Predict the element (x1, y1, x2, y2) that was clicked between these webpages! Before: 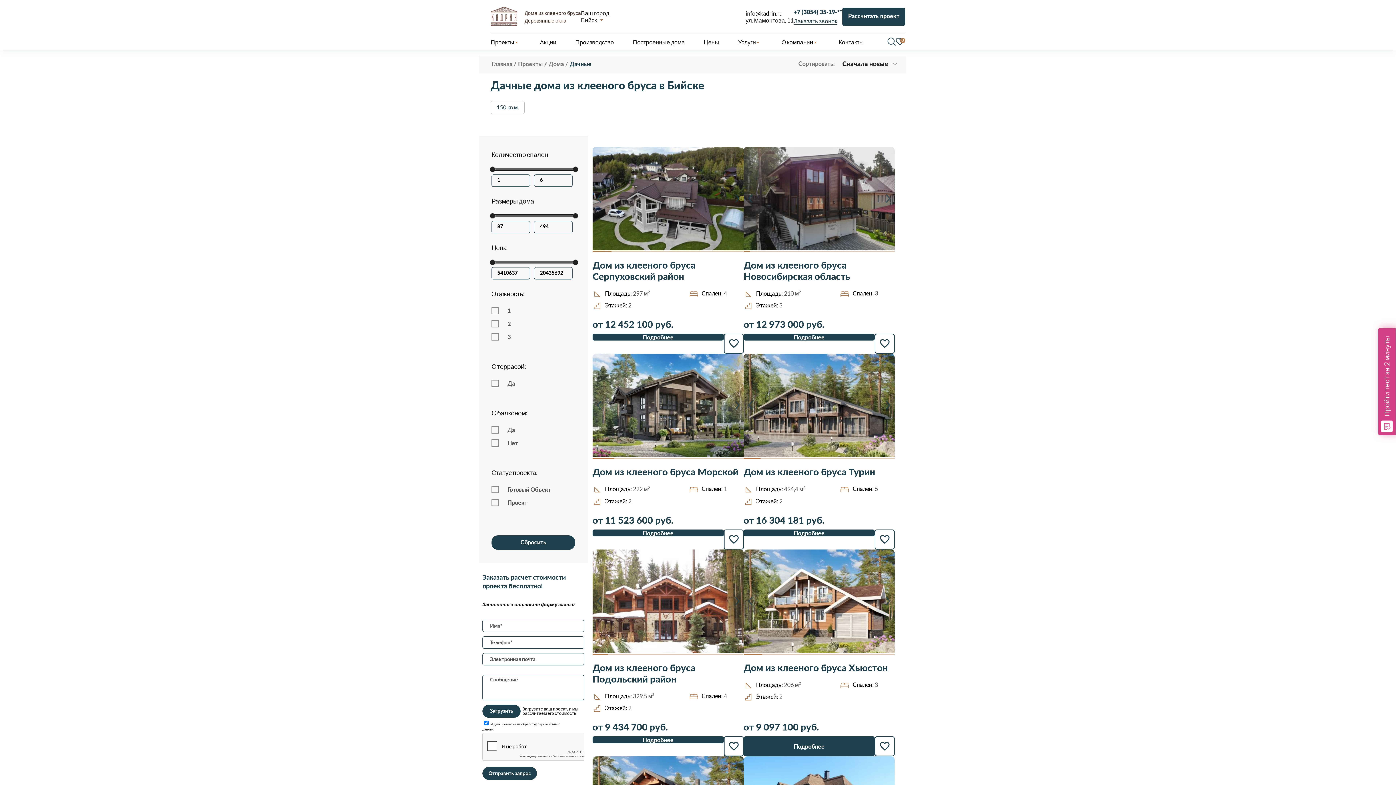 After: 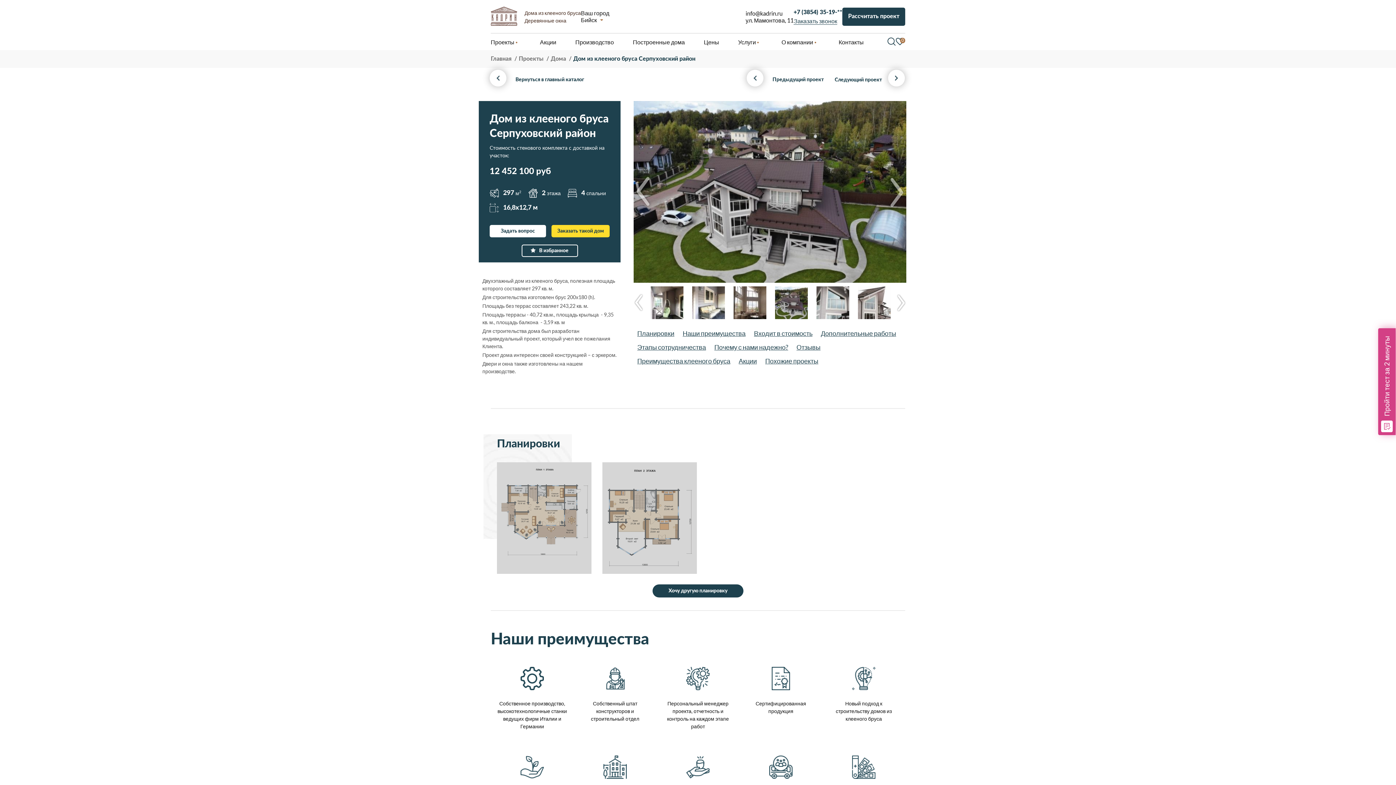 Action: bbox: (592, 259, 743, 282) label: Дом из клееного бруса Серпуховский район